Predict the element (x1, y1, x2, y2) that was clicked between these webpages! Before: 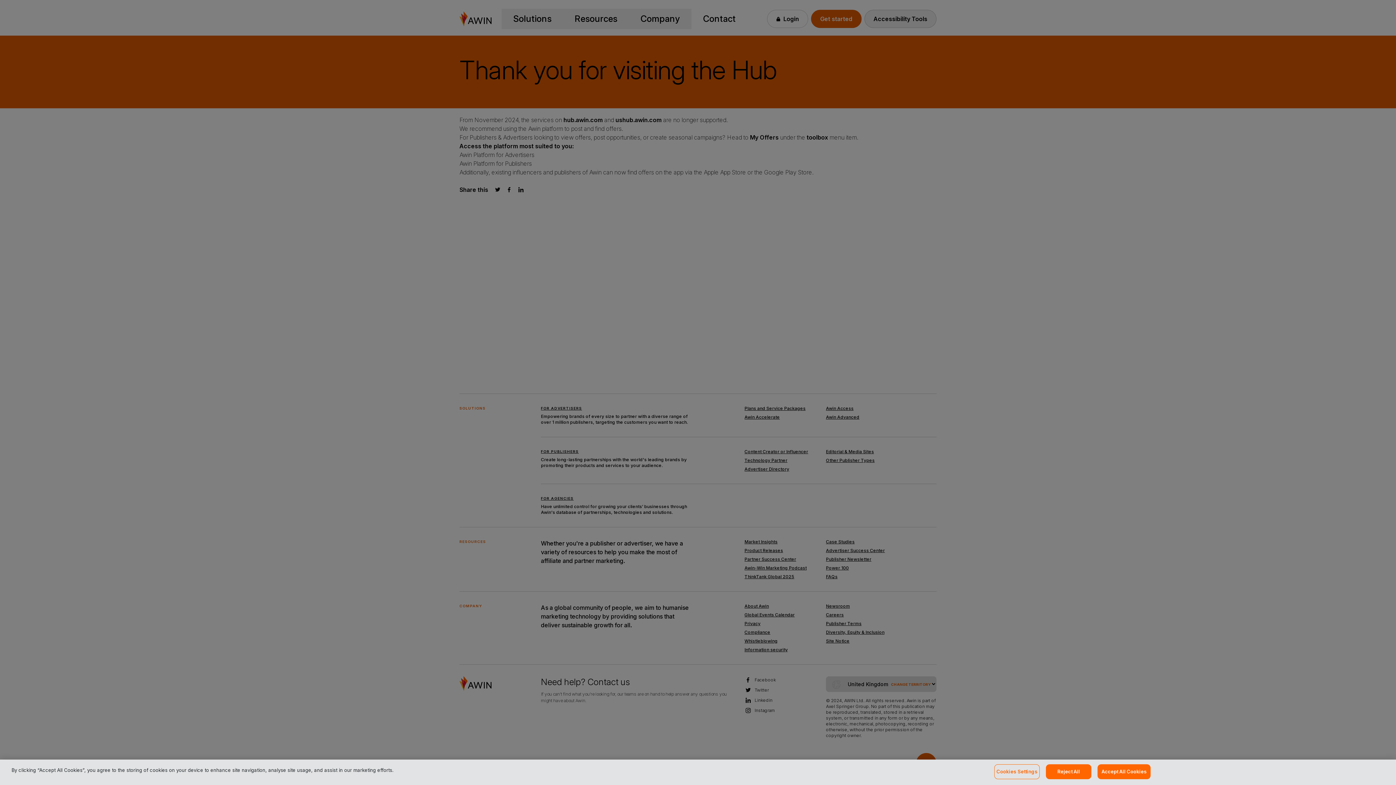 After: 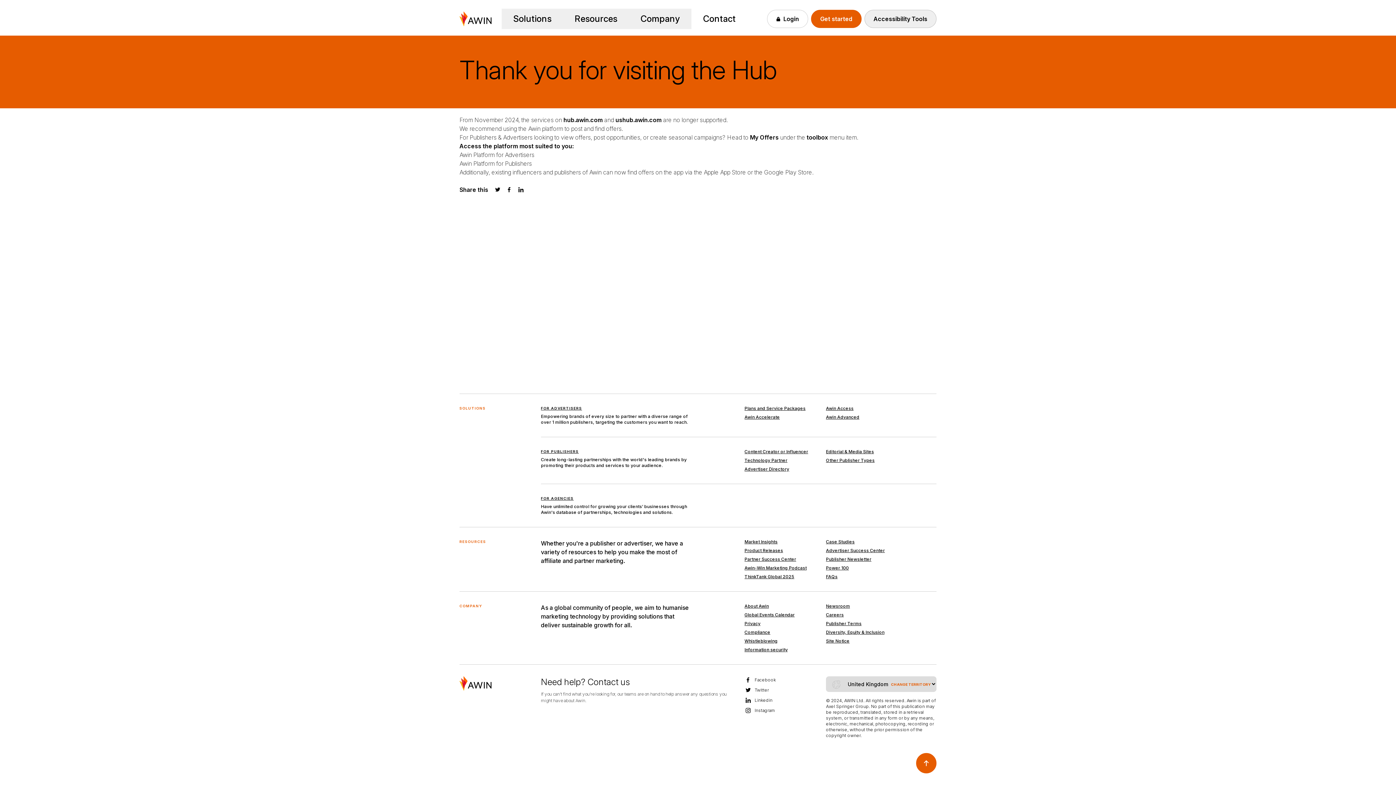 Action: label: Accept All Cookies bbox: (1097, 764, 1151, 779)